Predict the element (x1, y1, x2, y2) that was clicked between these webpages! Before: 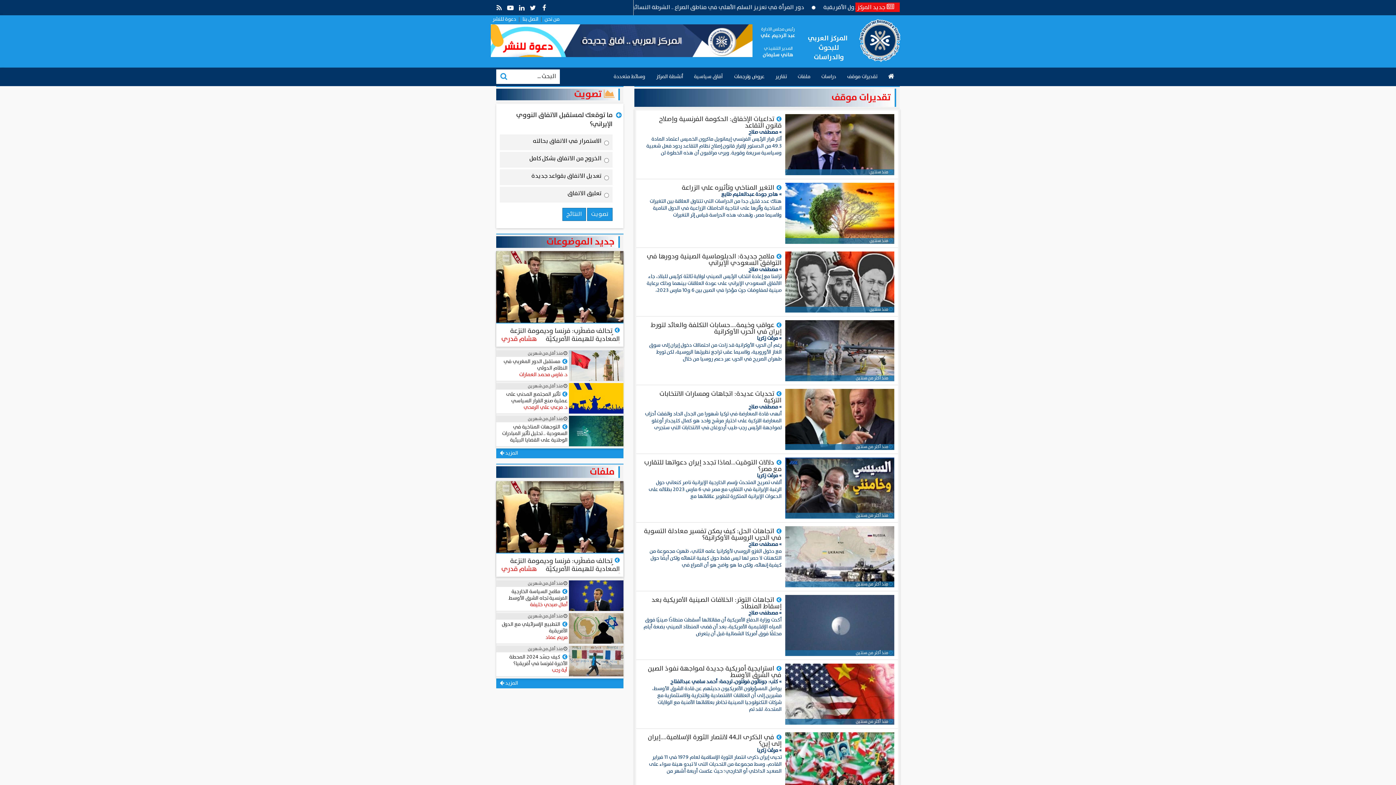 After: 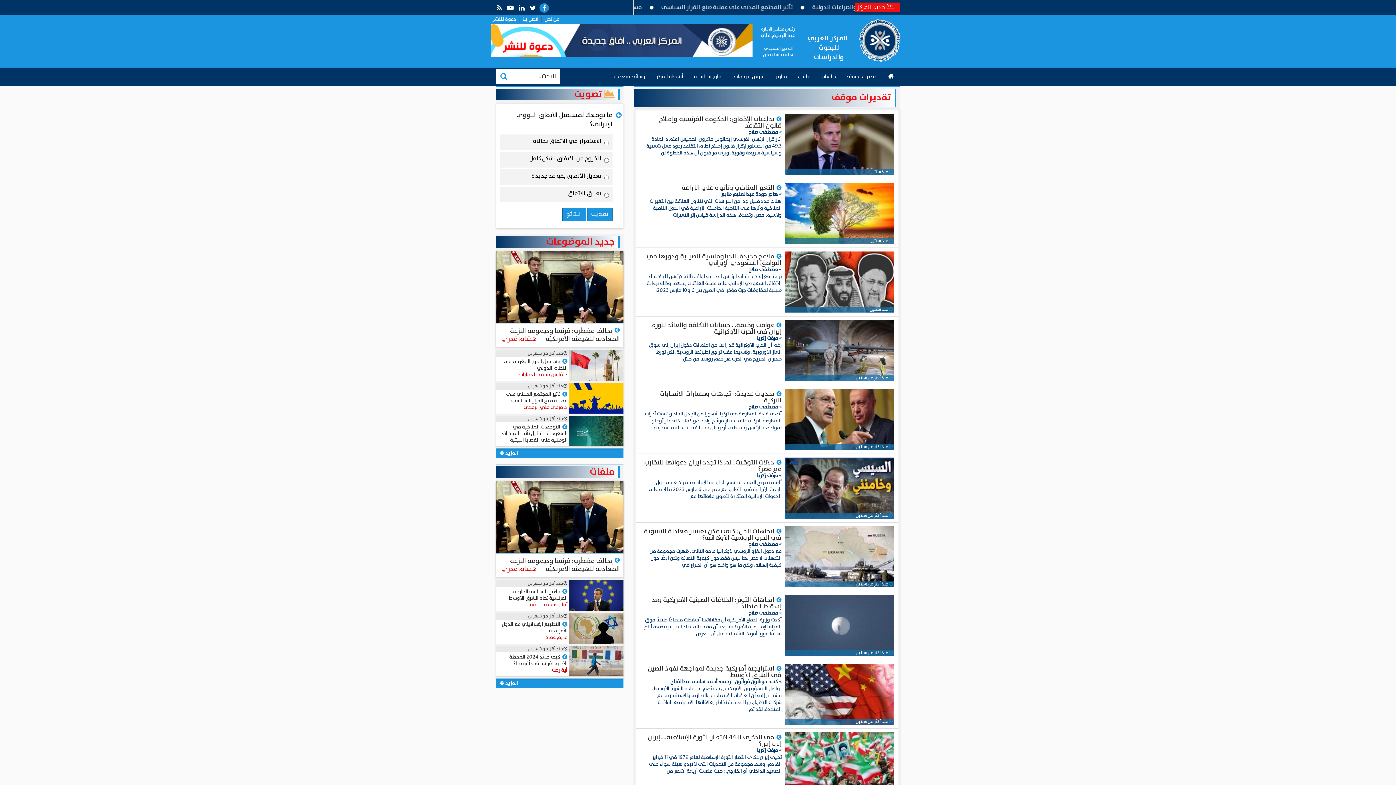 Action: bbox: (539, 3, 549, 12)